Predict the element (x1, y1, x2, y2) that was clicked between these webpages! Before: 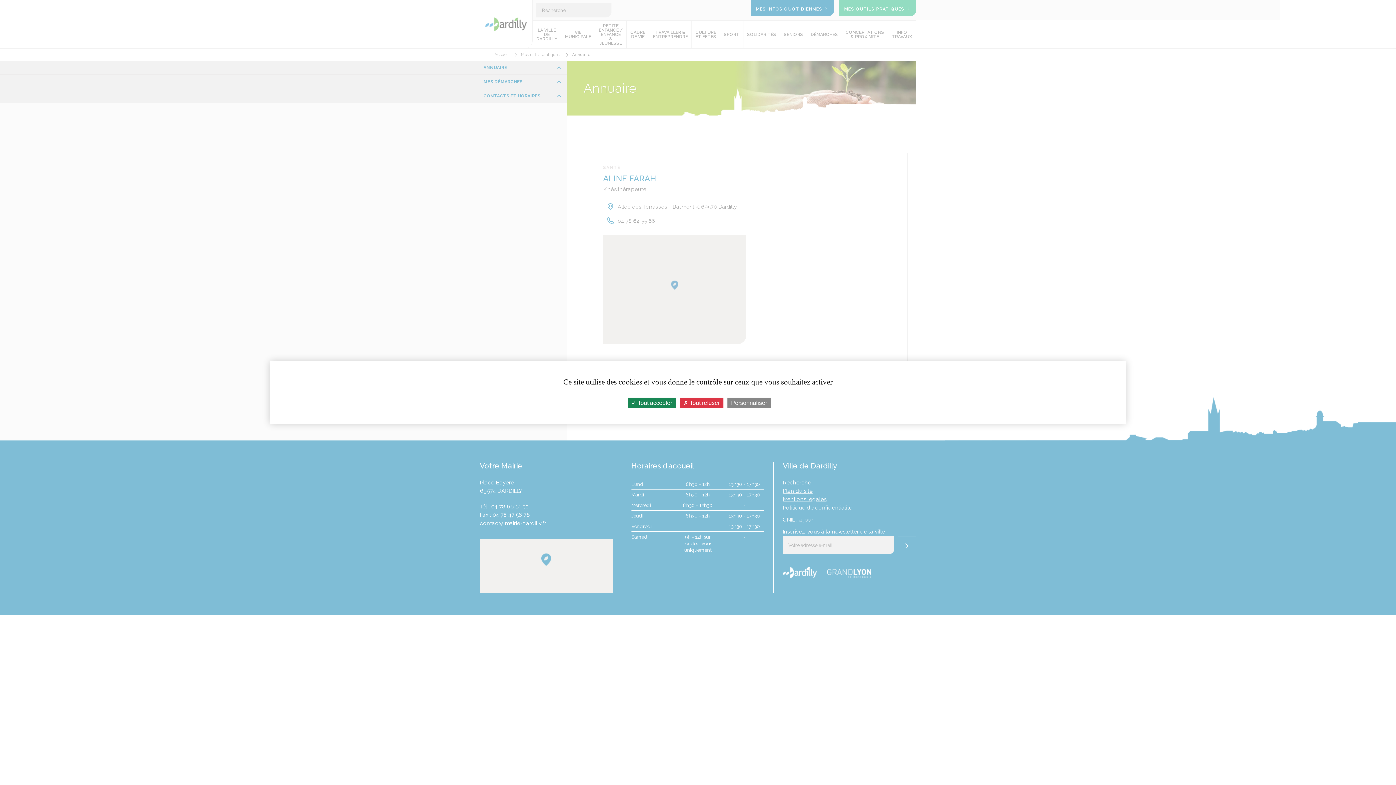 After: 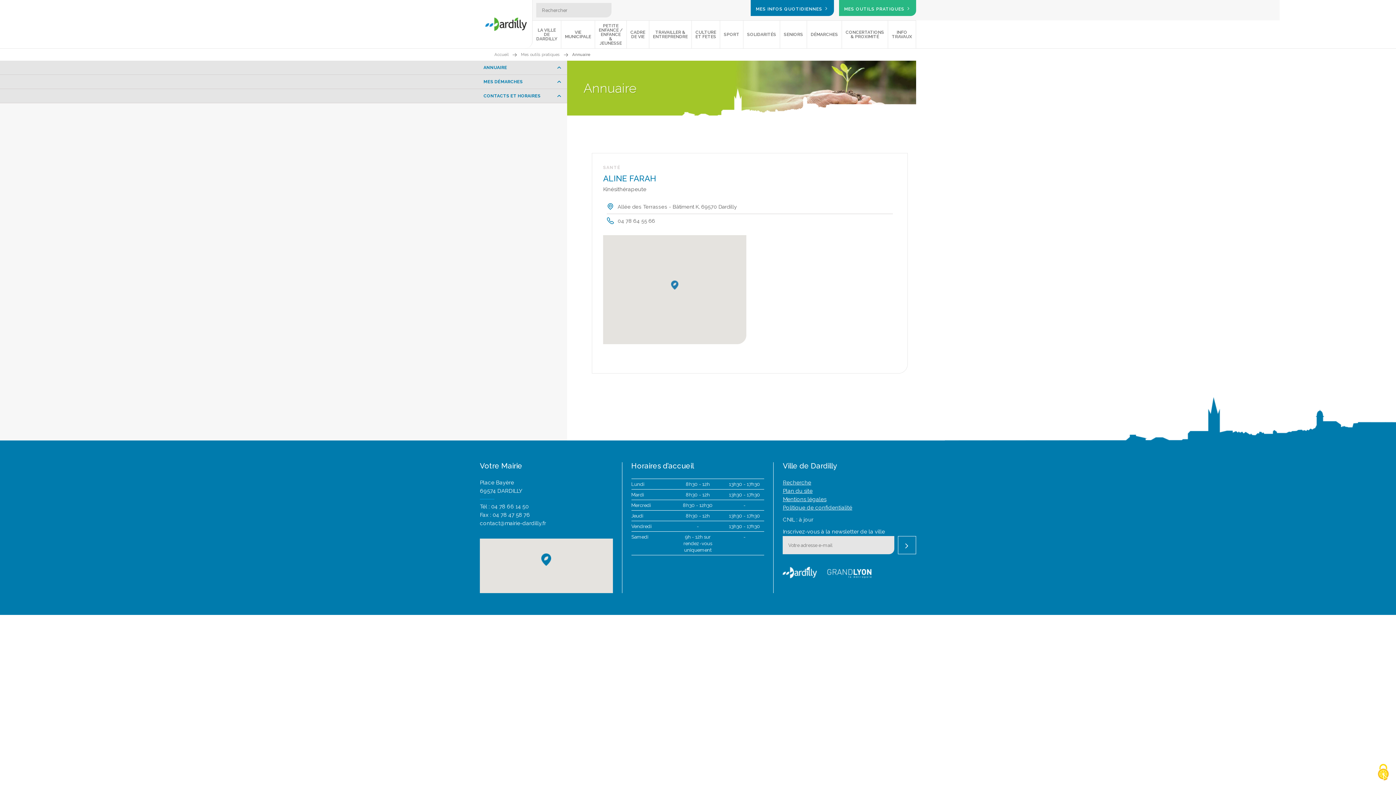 Action: label:  Tout refuser bbox: (680, 397, 723, 408)